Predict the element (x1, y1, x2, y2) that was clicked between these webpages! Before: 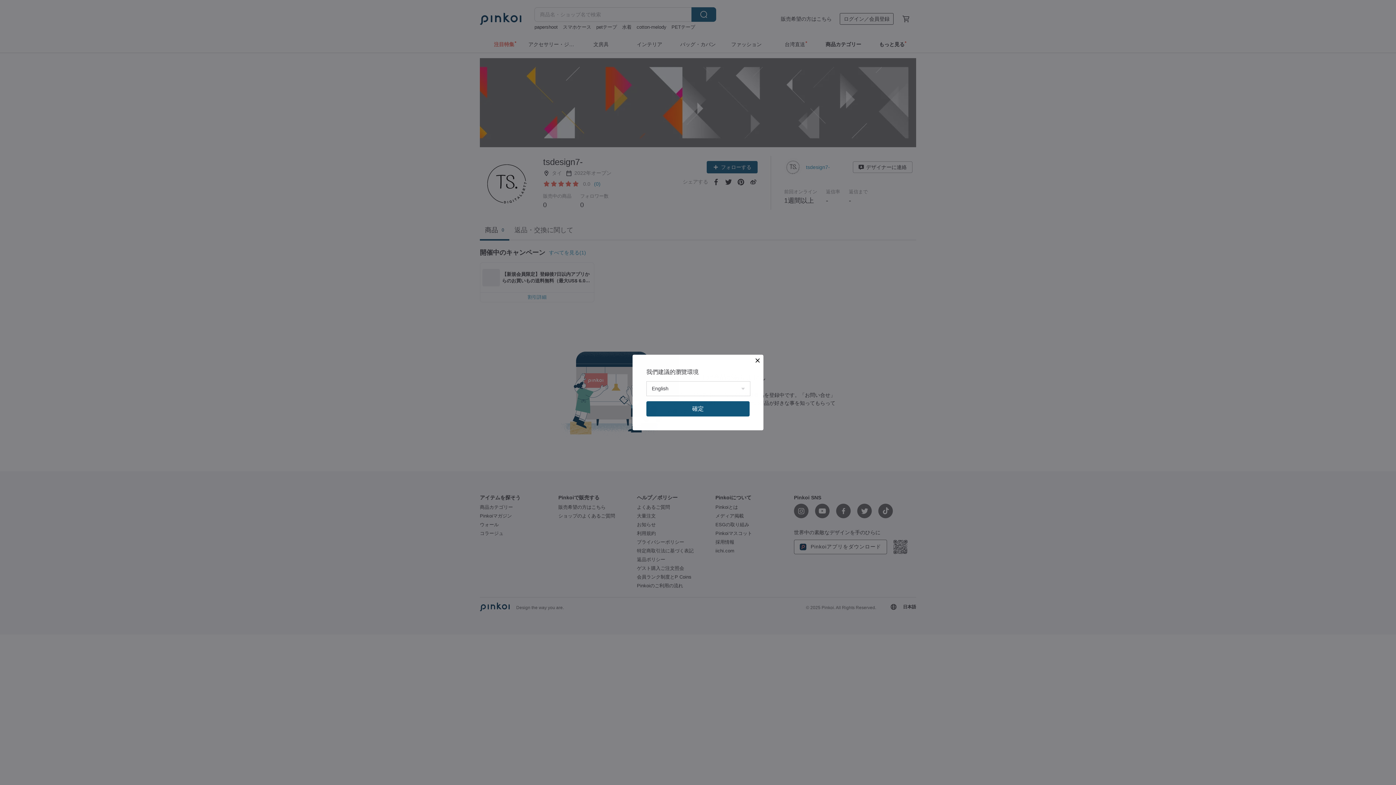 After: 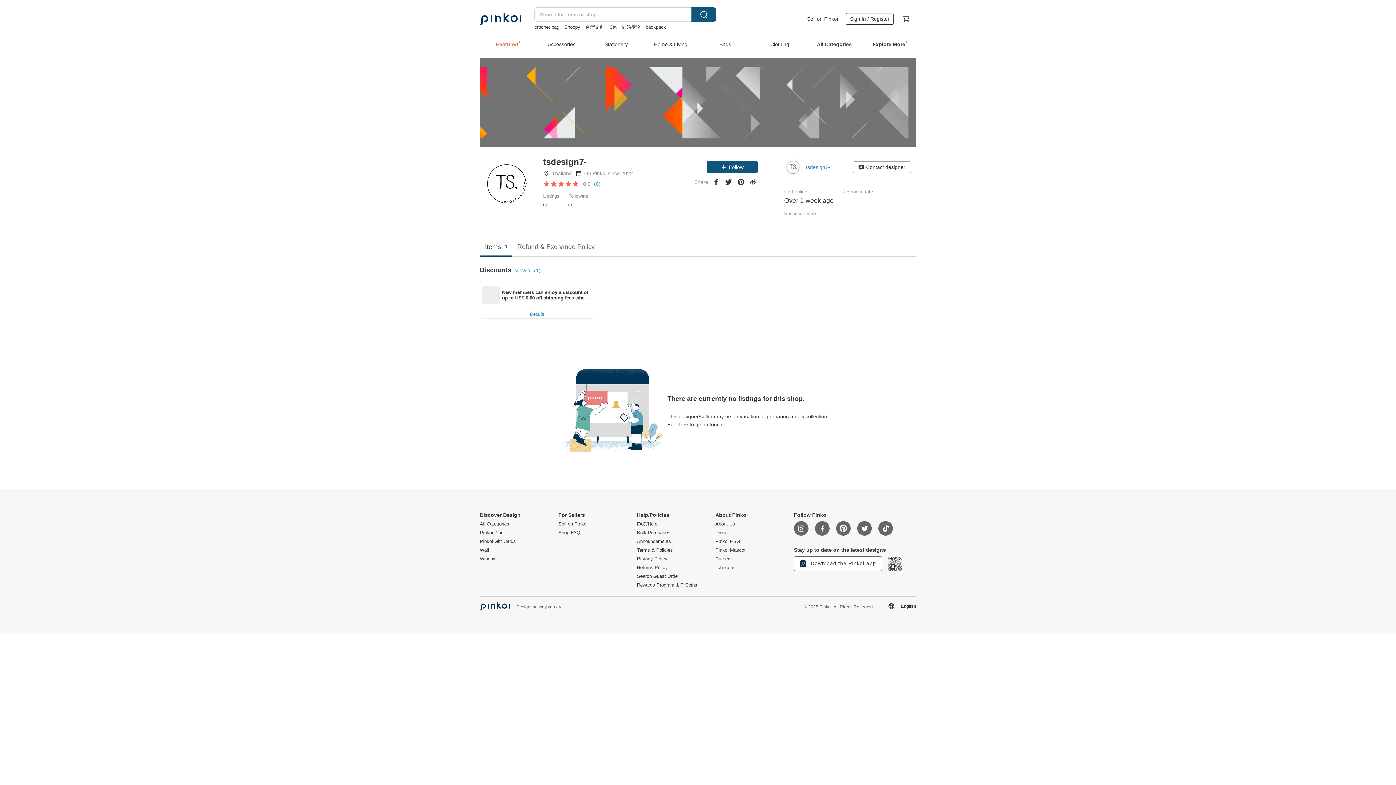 Action: bbox: (646, 401, 749, 416) label: 確定